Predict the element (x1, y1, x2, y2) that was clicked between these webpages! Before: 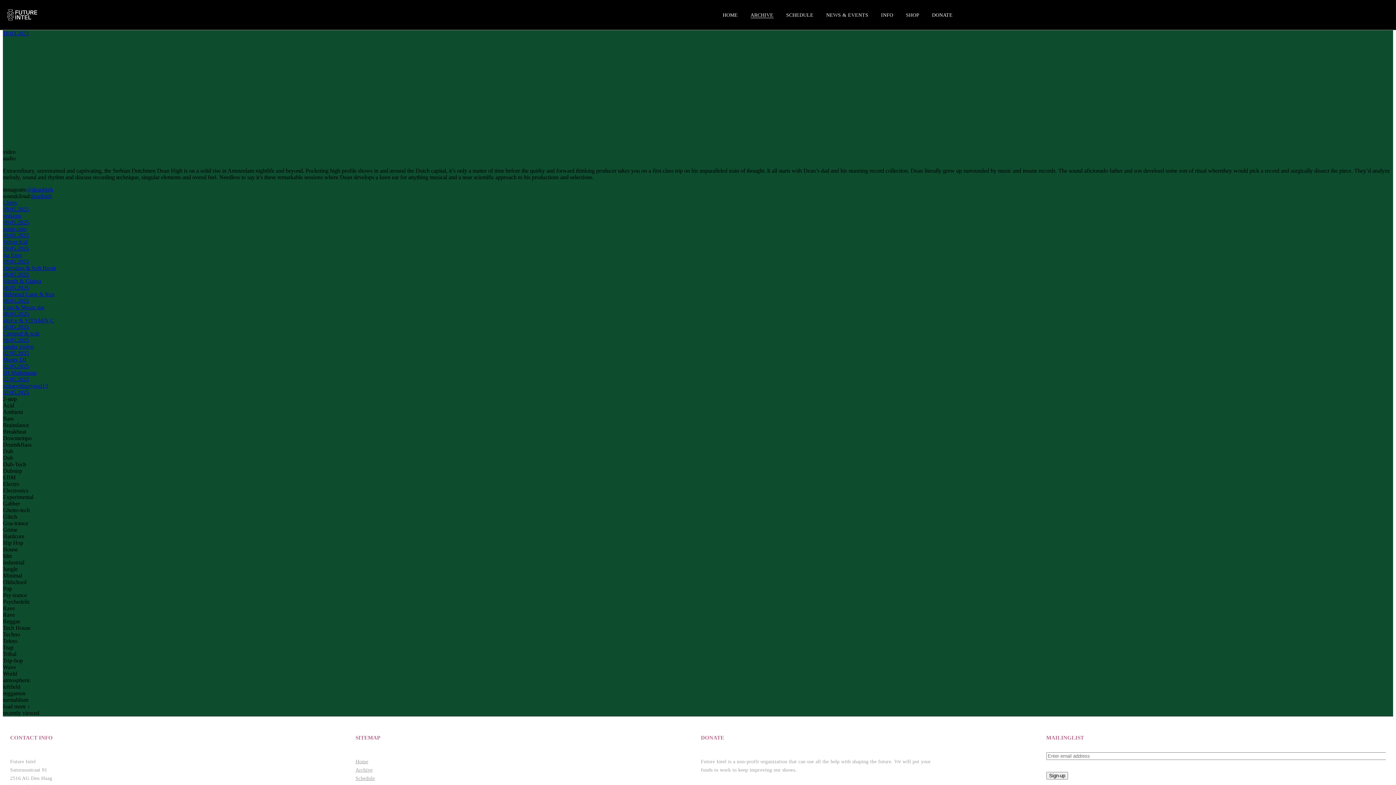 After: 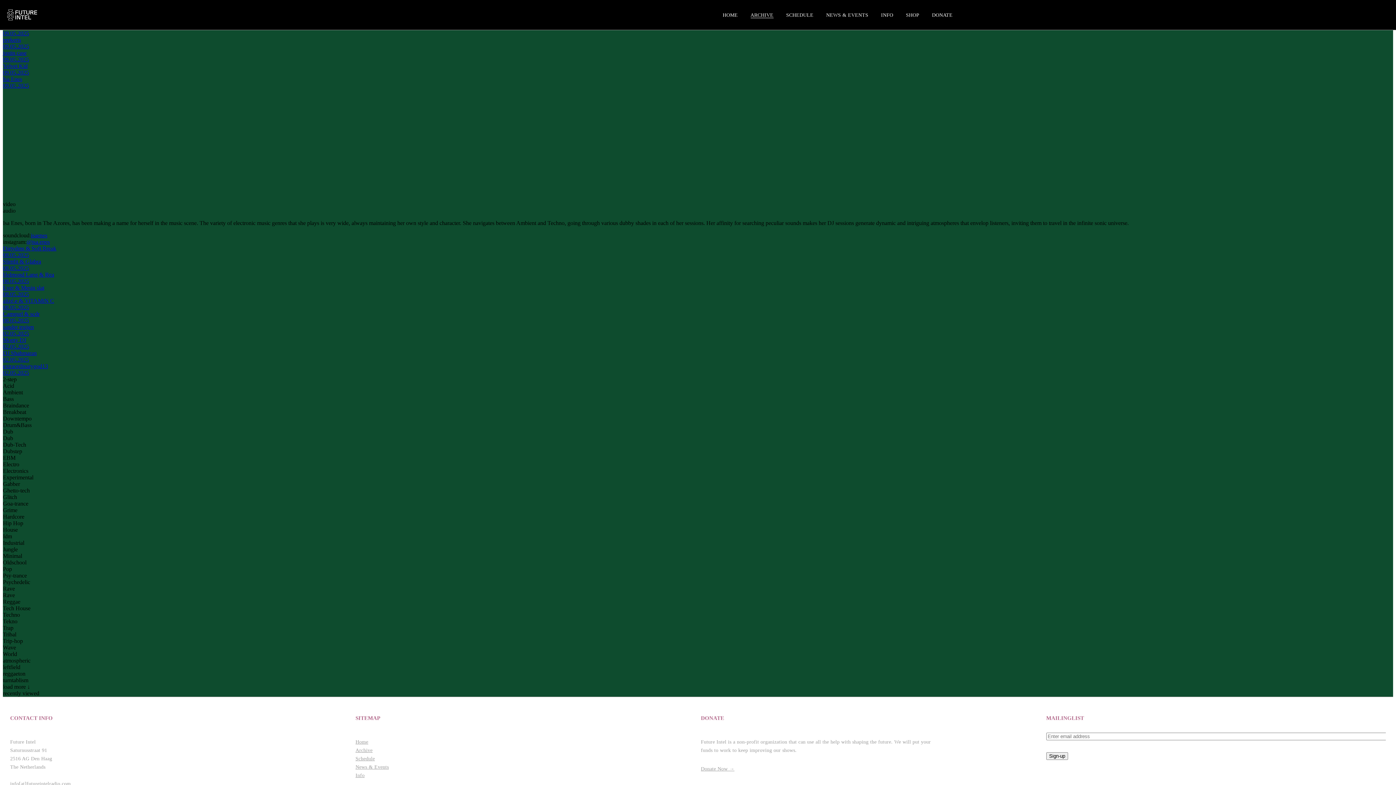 Action: bbox: (2, 252, 1393, 265) label: Isa Enes
09.05.2025